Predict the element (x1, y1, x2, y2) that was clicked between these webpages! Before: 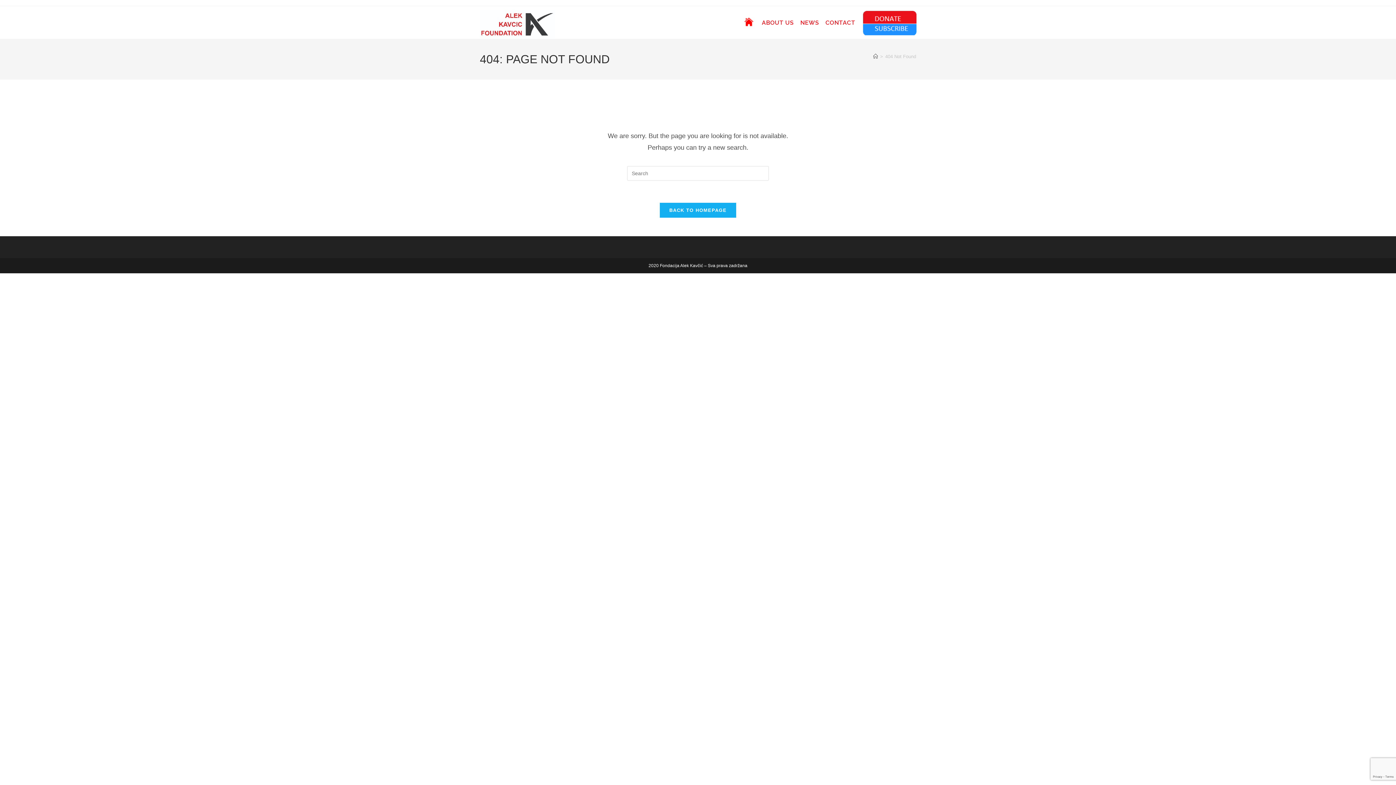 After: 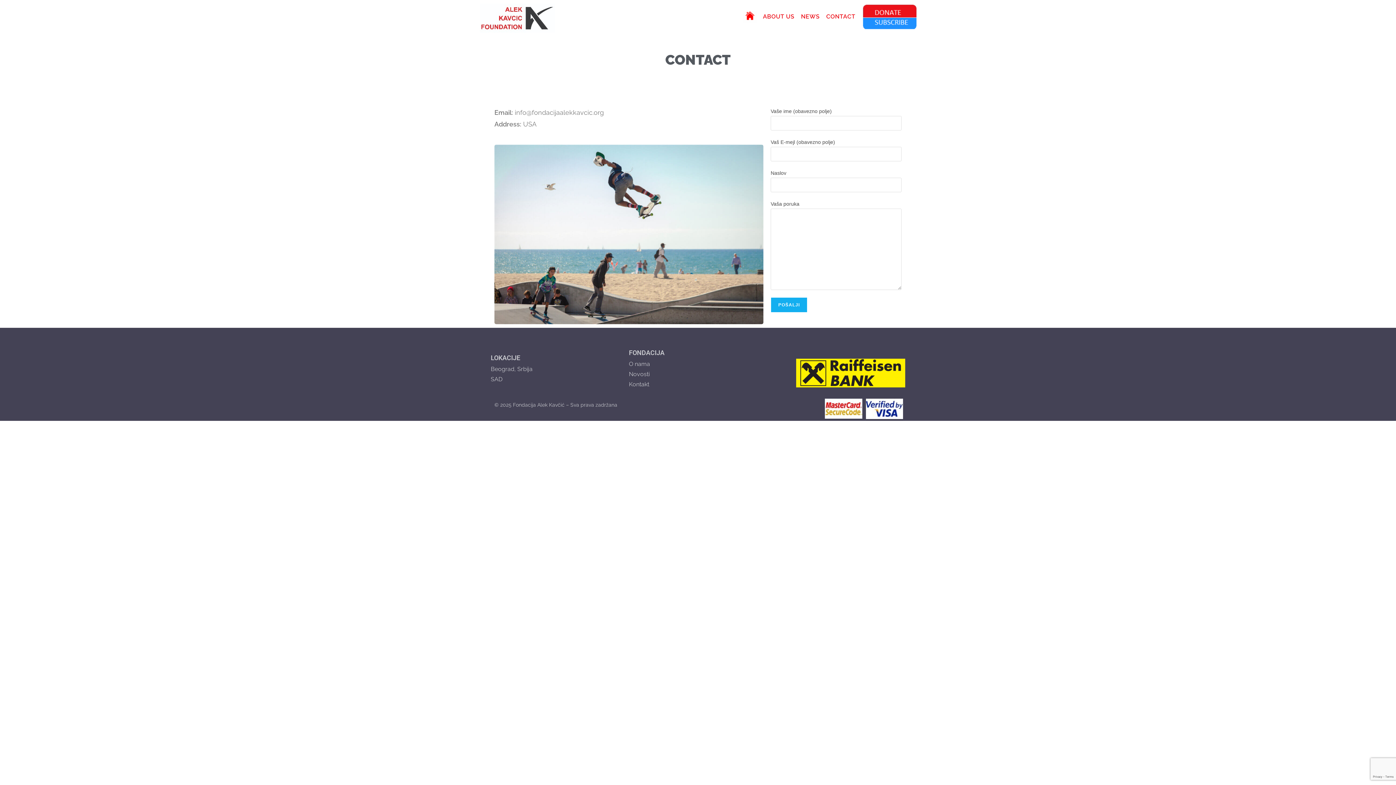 Action: label: CONTACT bbox: (822, 9, 858, 35)